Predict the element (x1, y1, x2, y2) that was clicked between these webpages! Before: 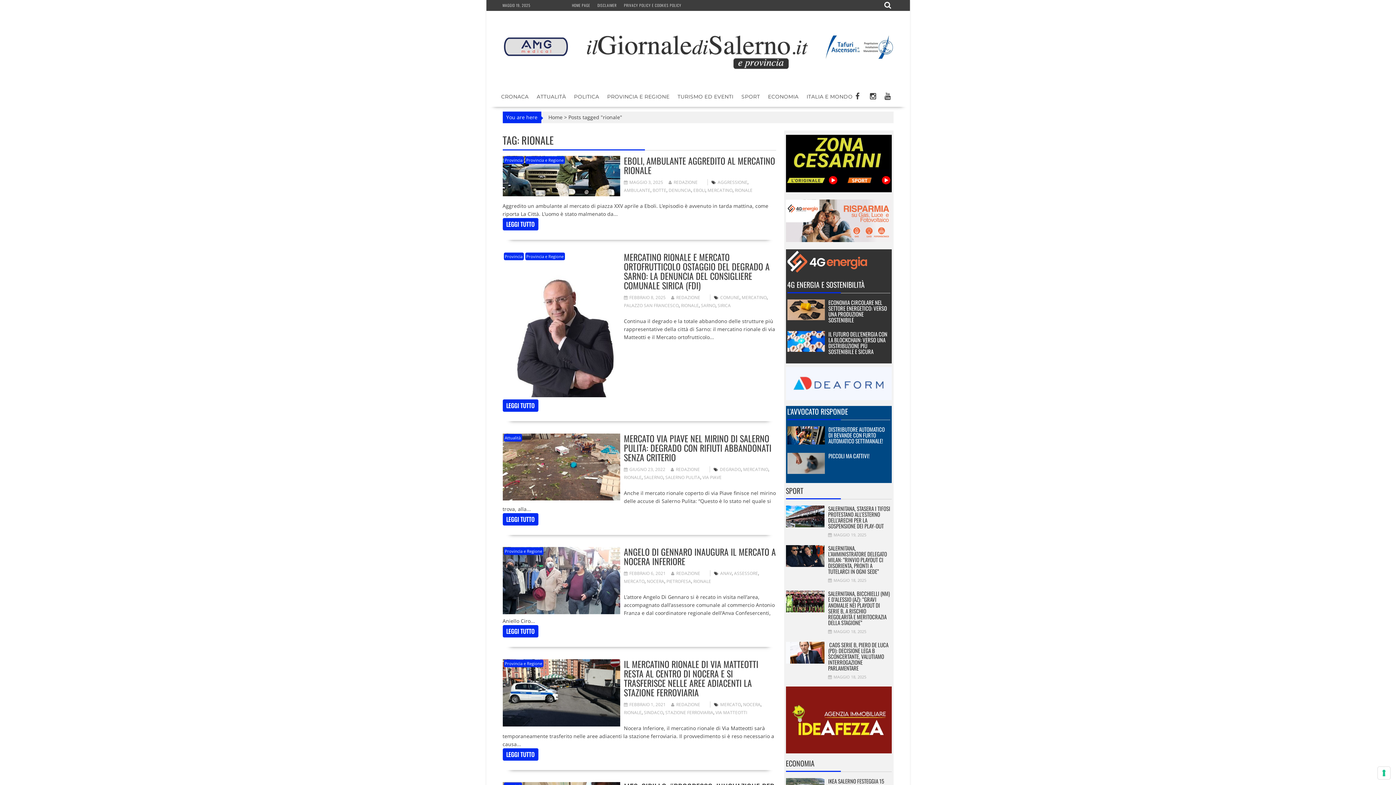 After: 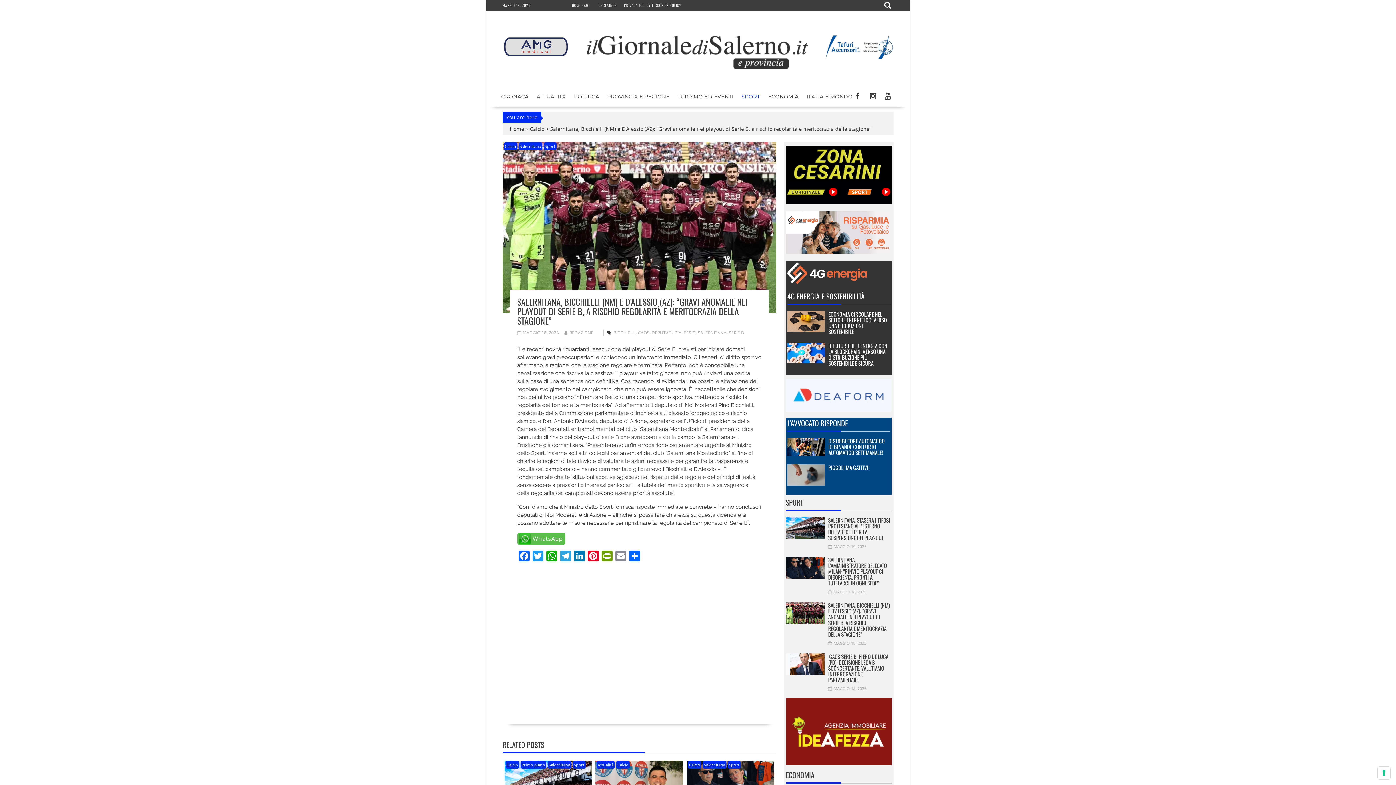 Action: label: MAGGIO 18, 2025 bbox: (828, 629, 866, 634)